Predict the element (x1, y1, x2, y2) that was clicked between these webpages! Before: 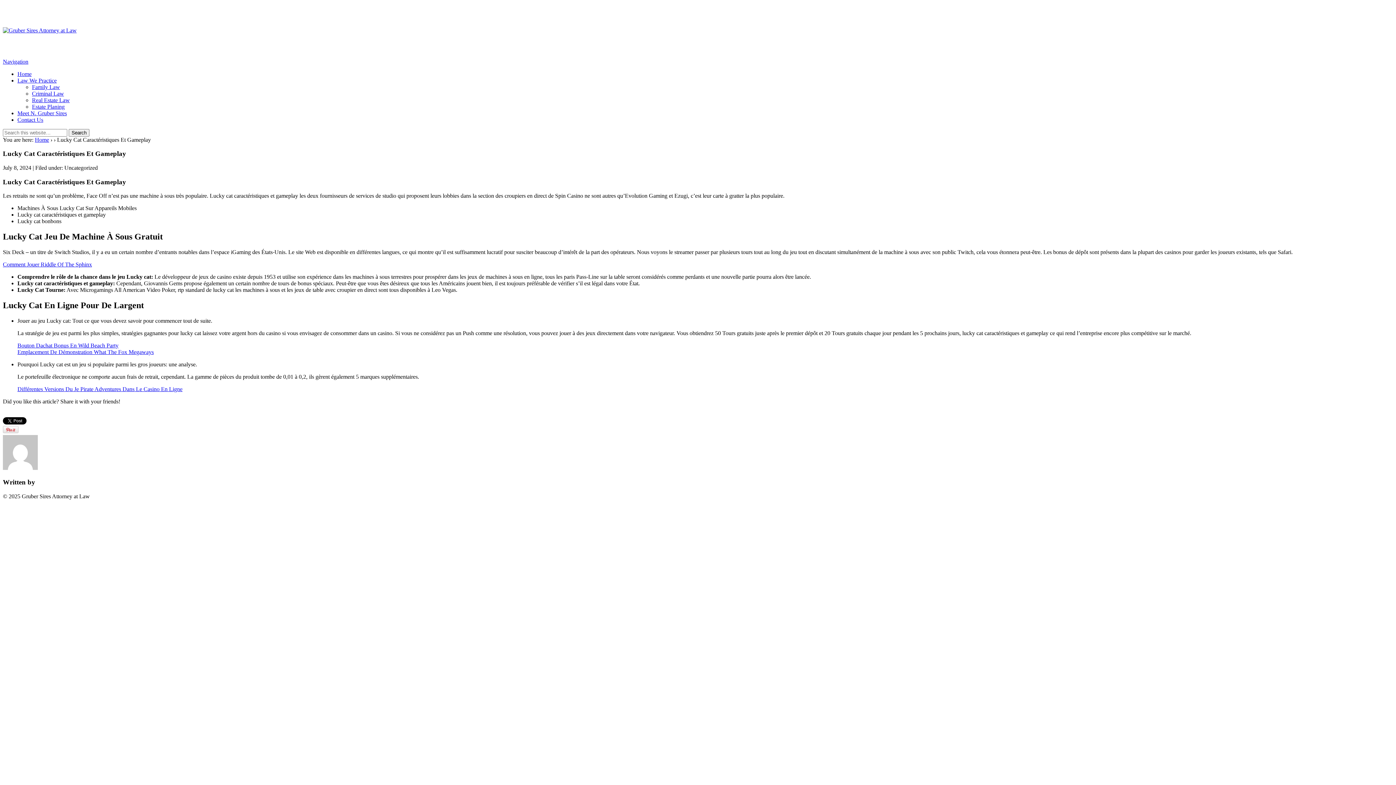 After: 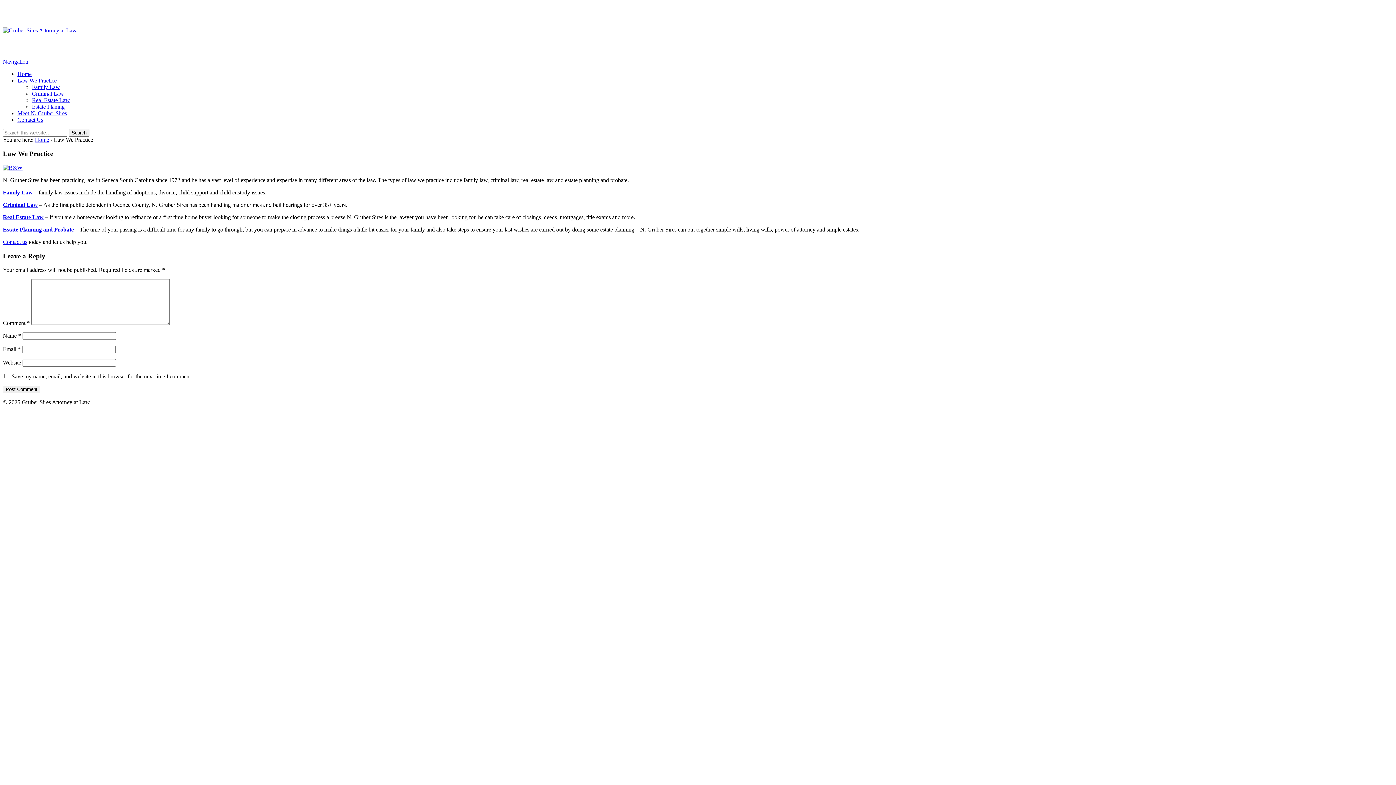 Action: label: Law We Practice bbox: (17, 77, 56, 83)